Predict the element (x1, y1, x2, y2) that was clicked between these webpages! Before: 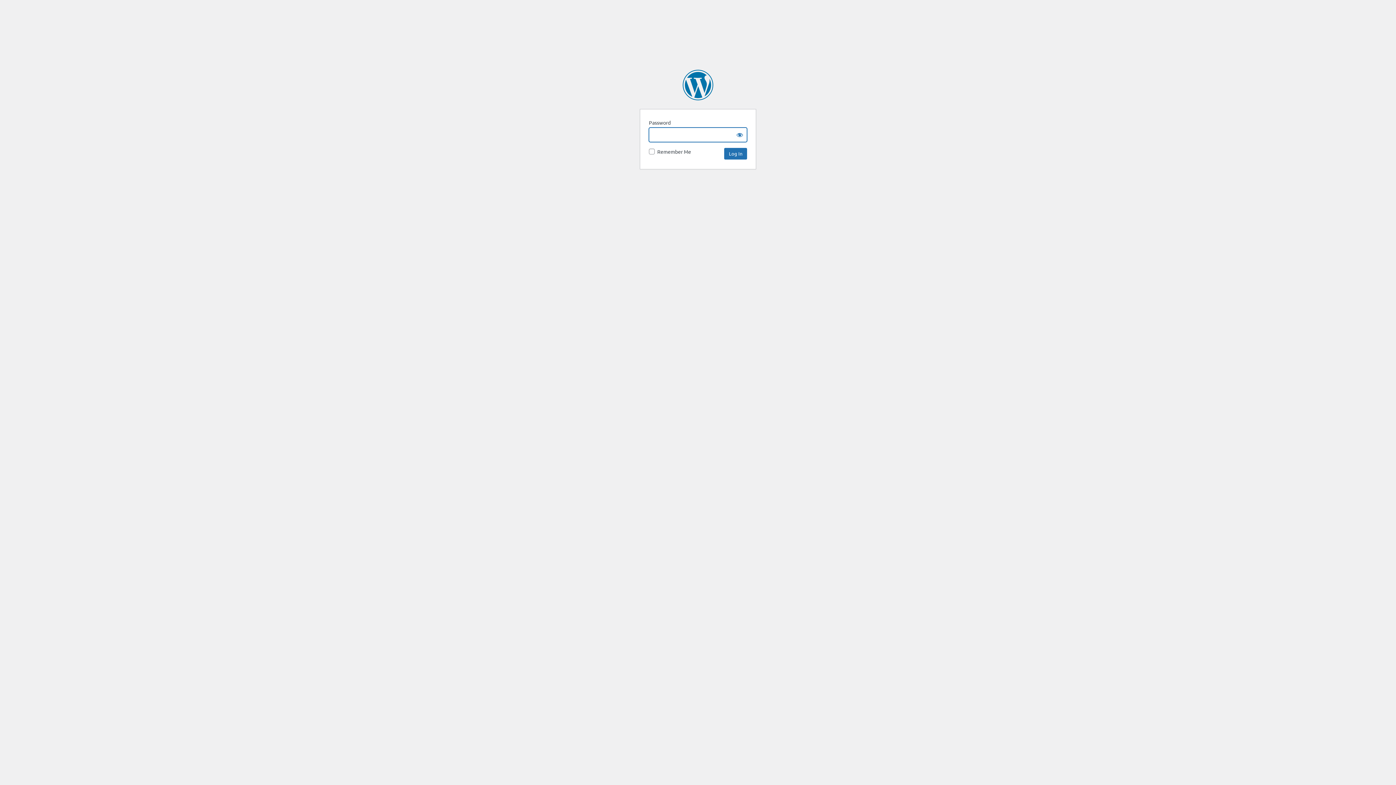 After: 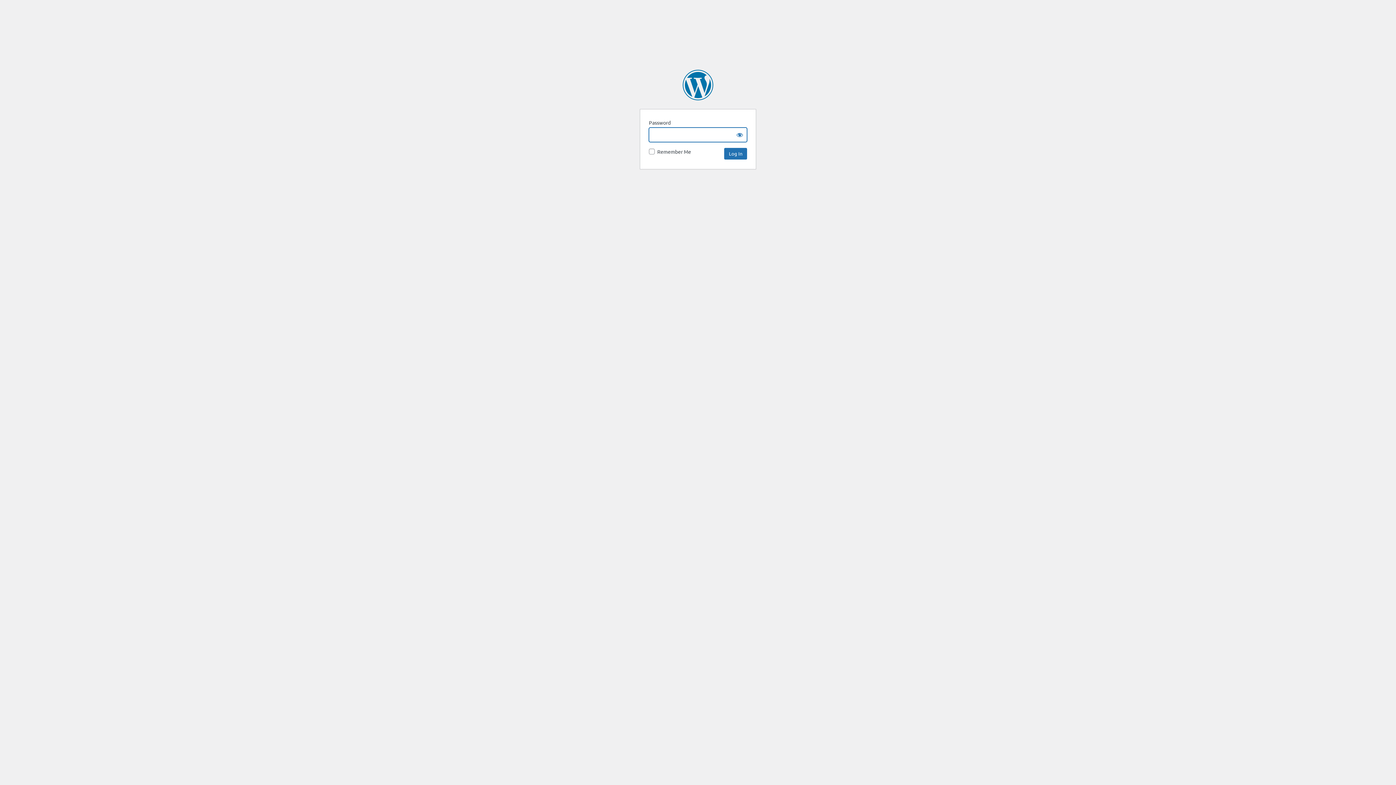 Action: label: DemandDynamics bbox: (682, 69, 713, 100)